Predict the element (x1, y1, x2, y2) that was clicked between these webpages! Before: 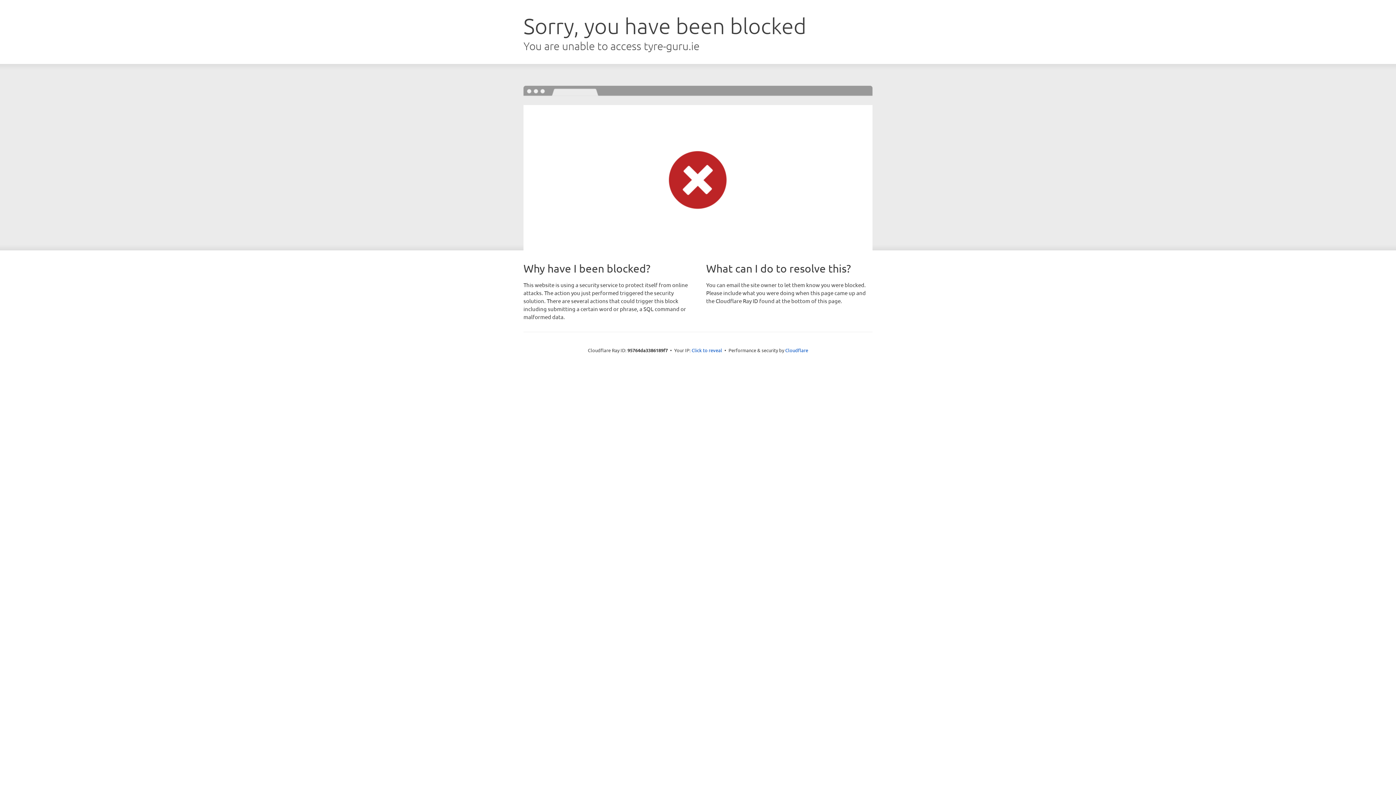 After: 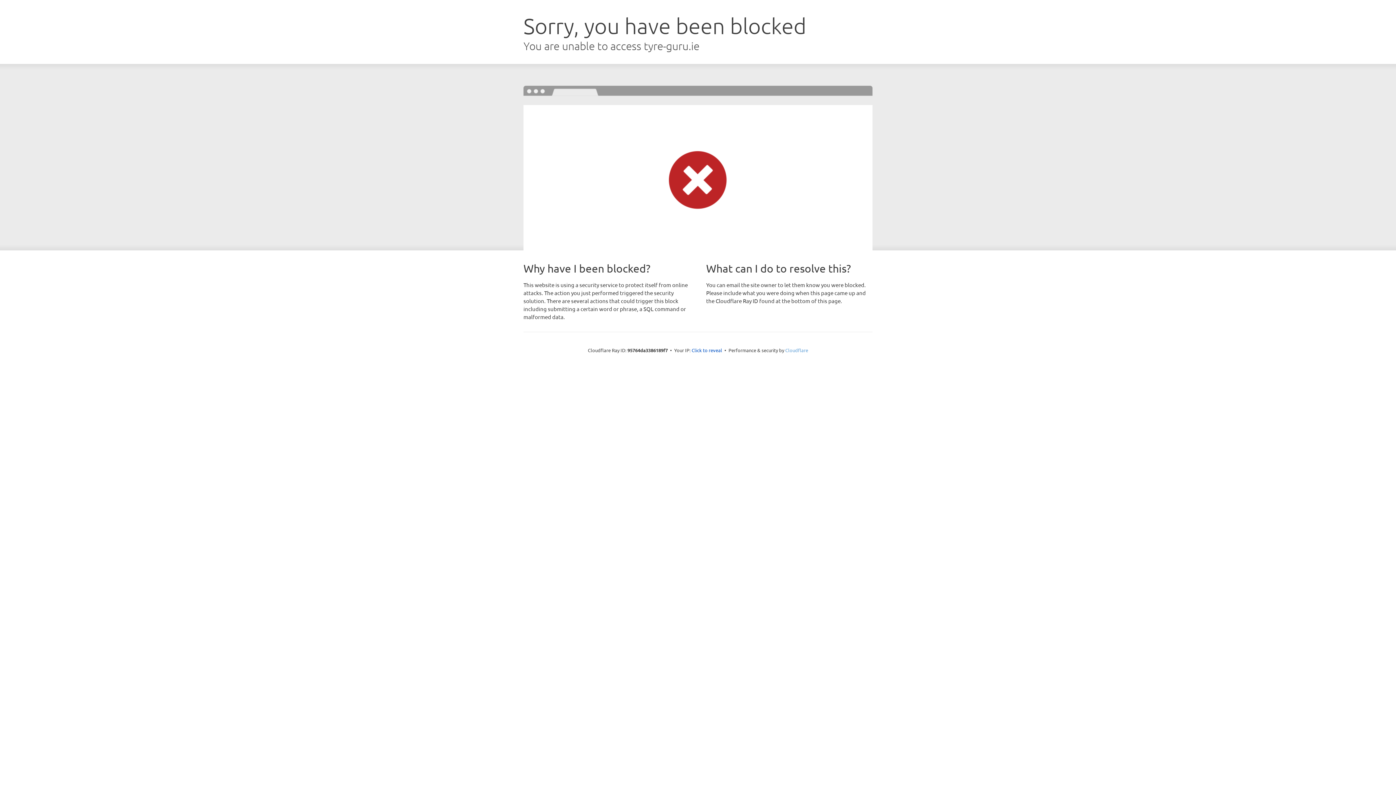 Action: bbox: (785, 347, 808, 353) label: Cloudflare